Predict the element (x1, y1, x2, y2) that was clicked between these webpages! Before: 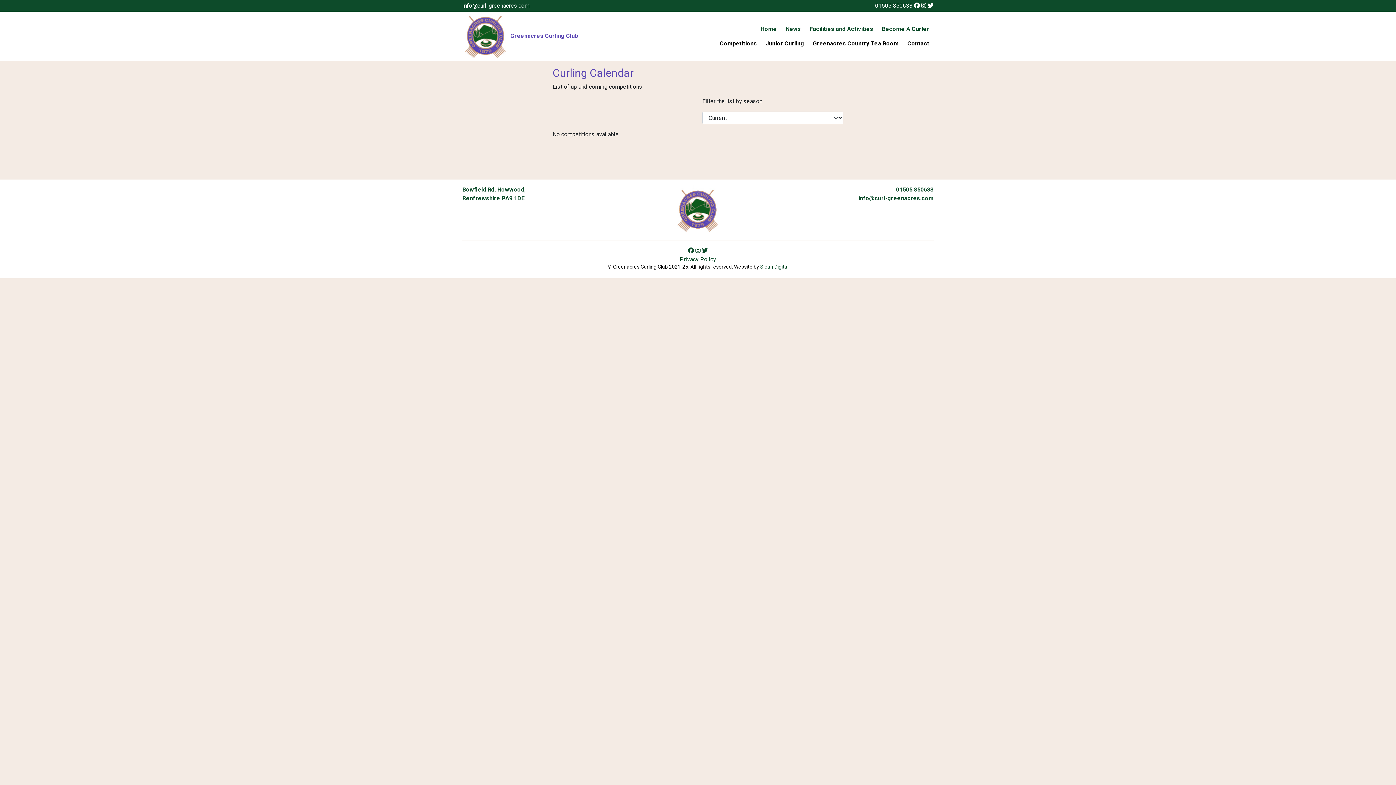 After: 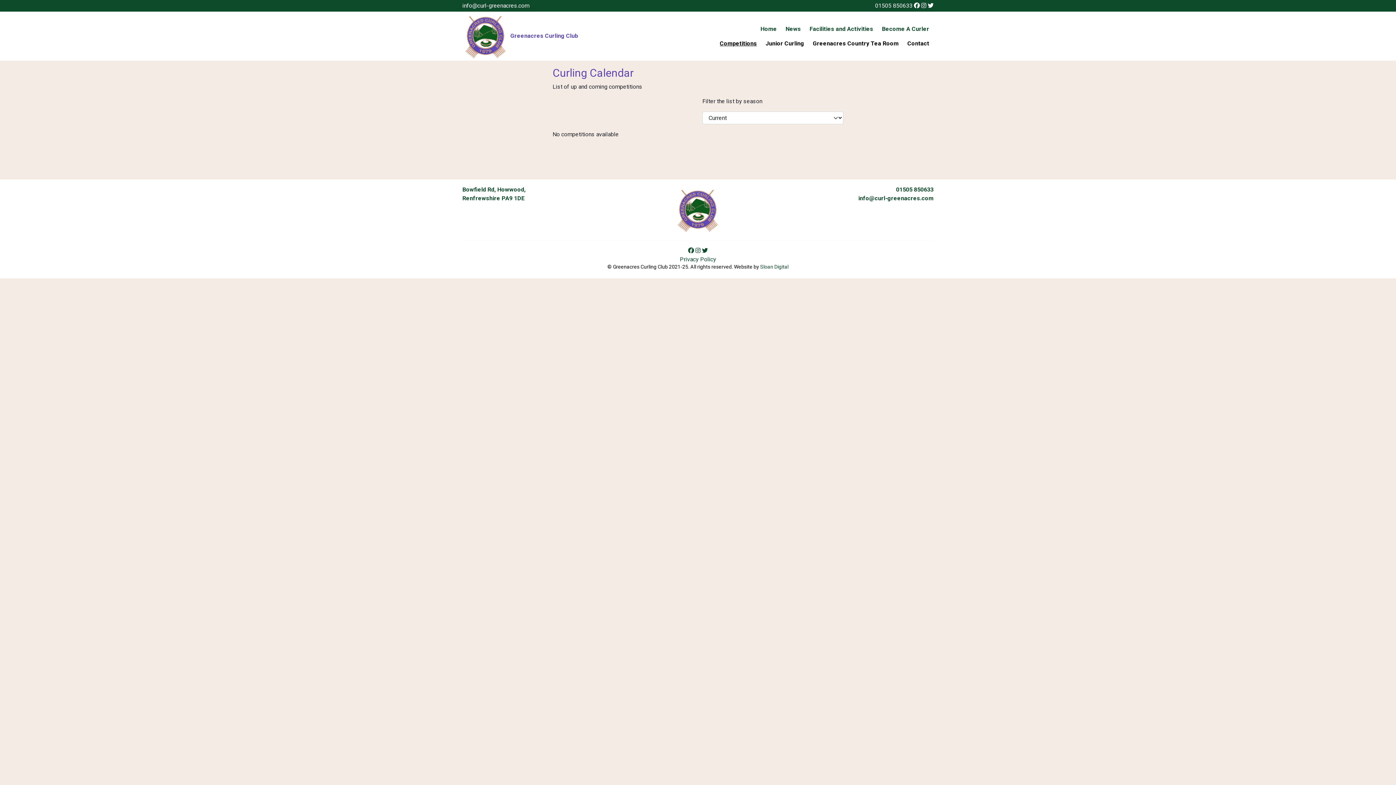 Action: bbox: (695, 247, 702, 254) label:  